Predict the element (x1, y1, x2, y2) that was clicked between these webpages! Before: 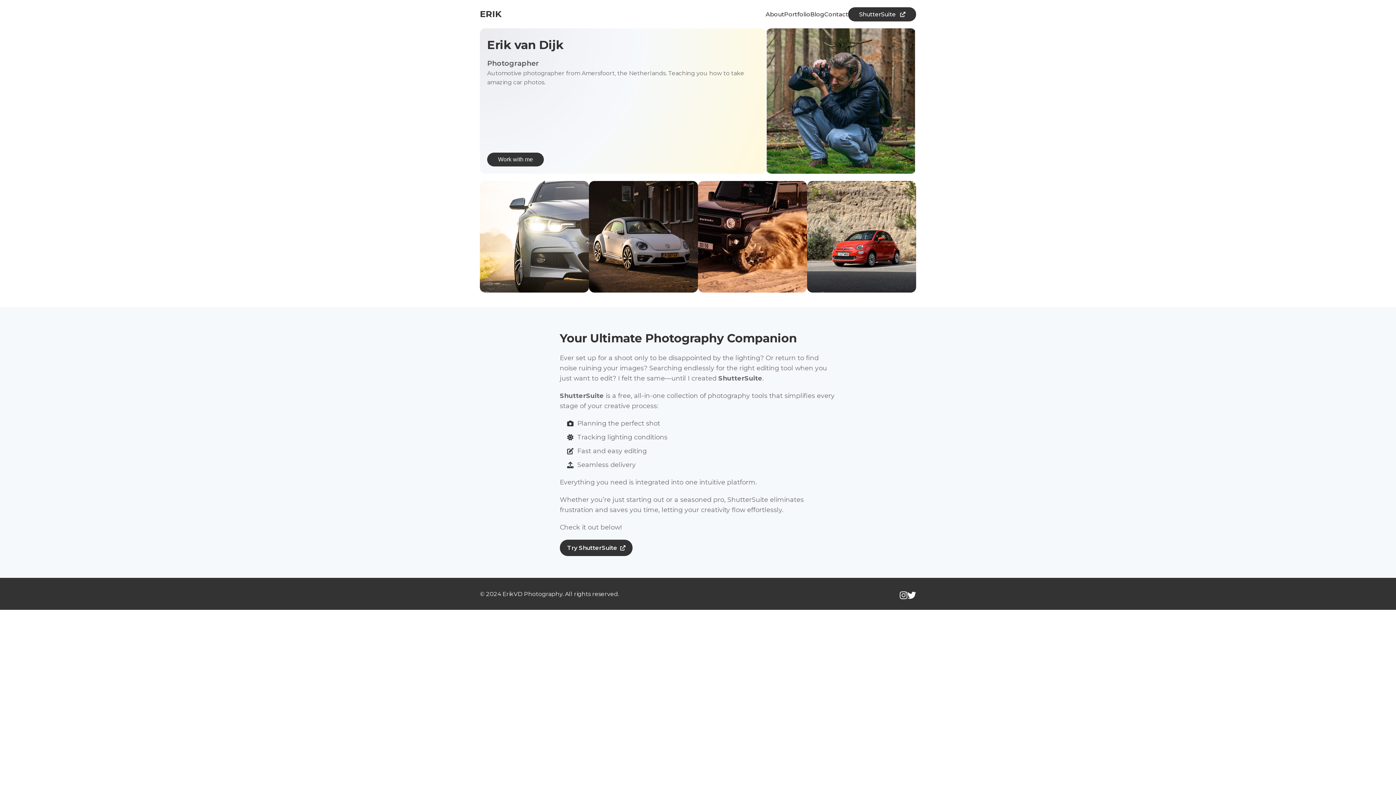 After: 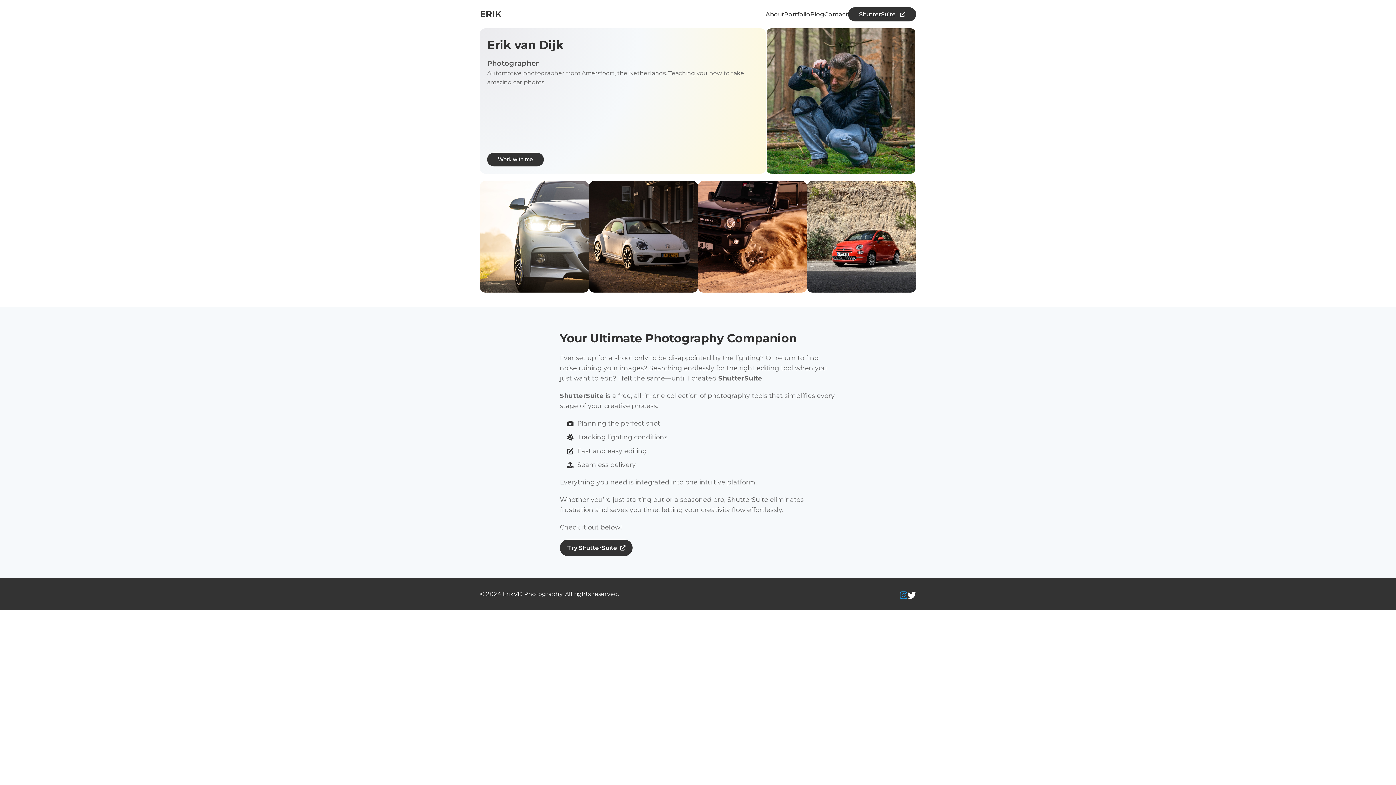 Action: bbox: (900, 589, 907, 602) label: Instagram